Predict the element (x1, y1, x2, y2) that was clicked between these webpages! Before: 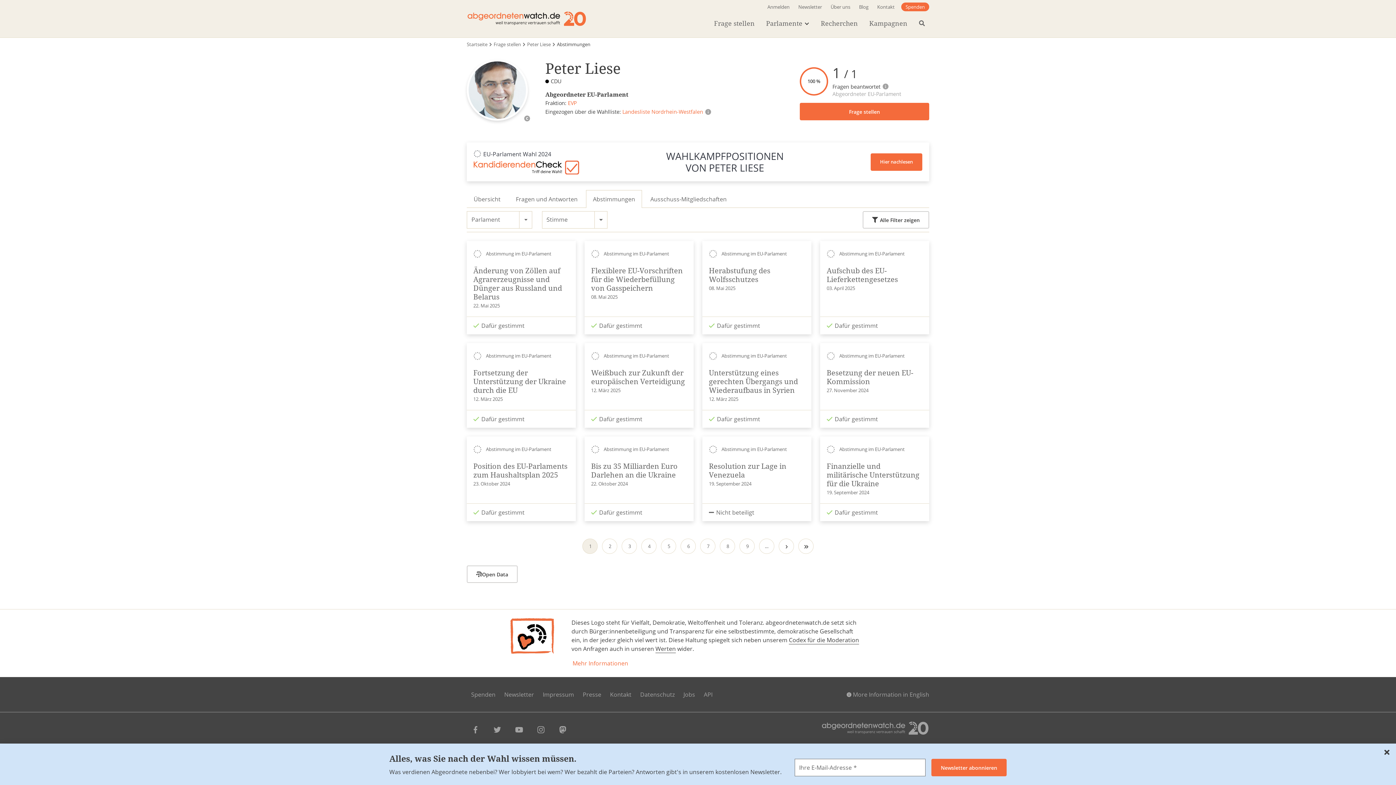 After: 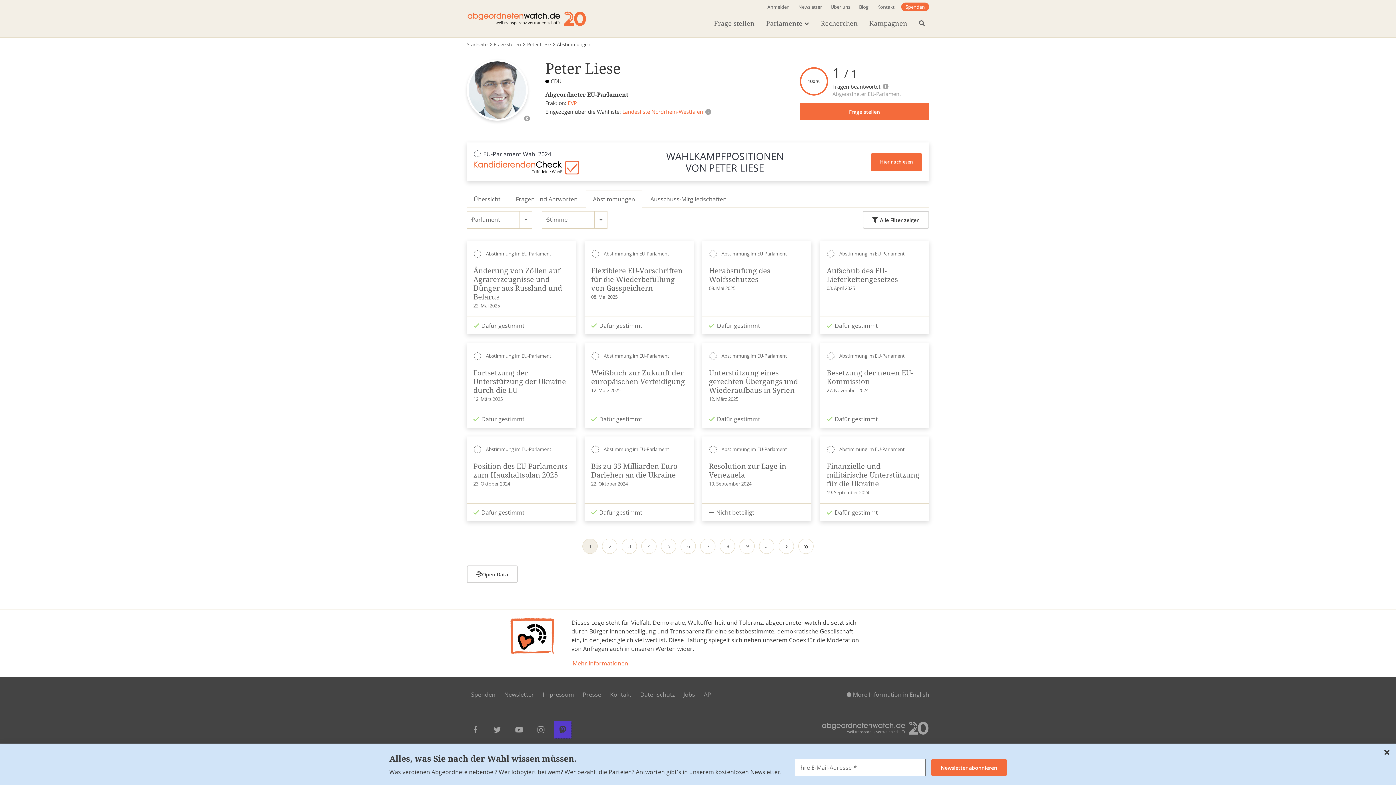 Action: bbox: (554, 721, 571, 739) label: mastodon